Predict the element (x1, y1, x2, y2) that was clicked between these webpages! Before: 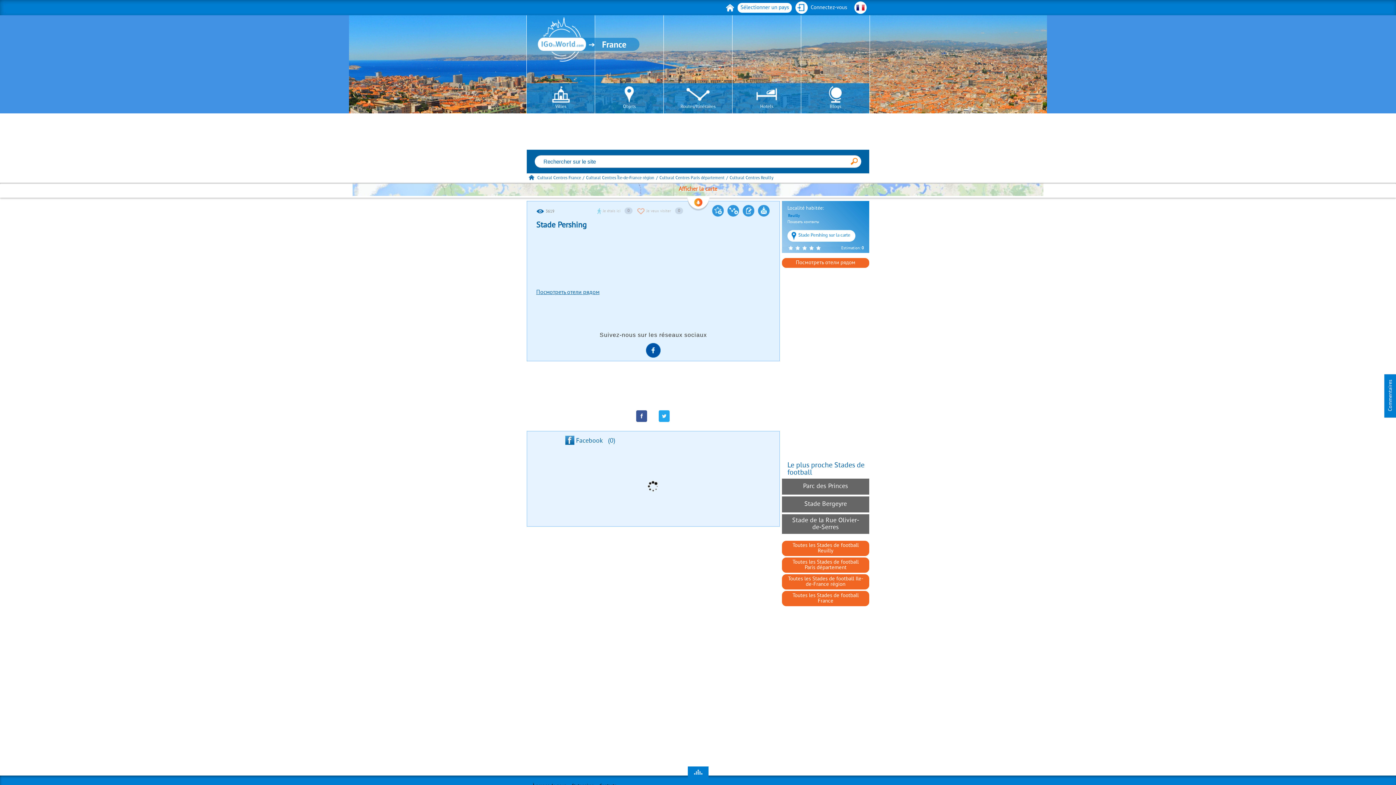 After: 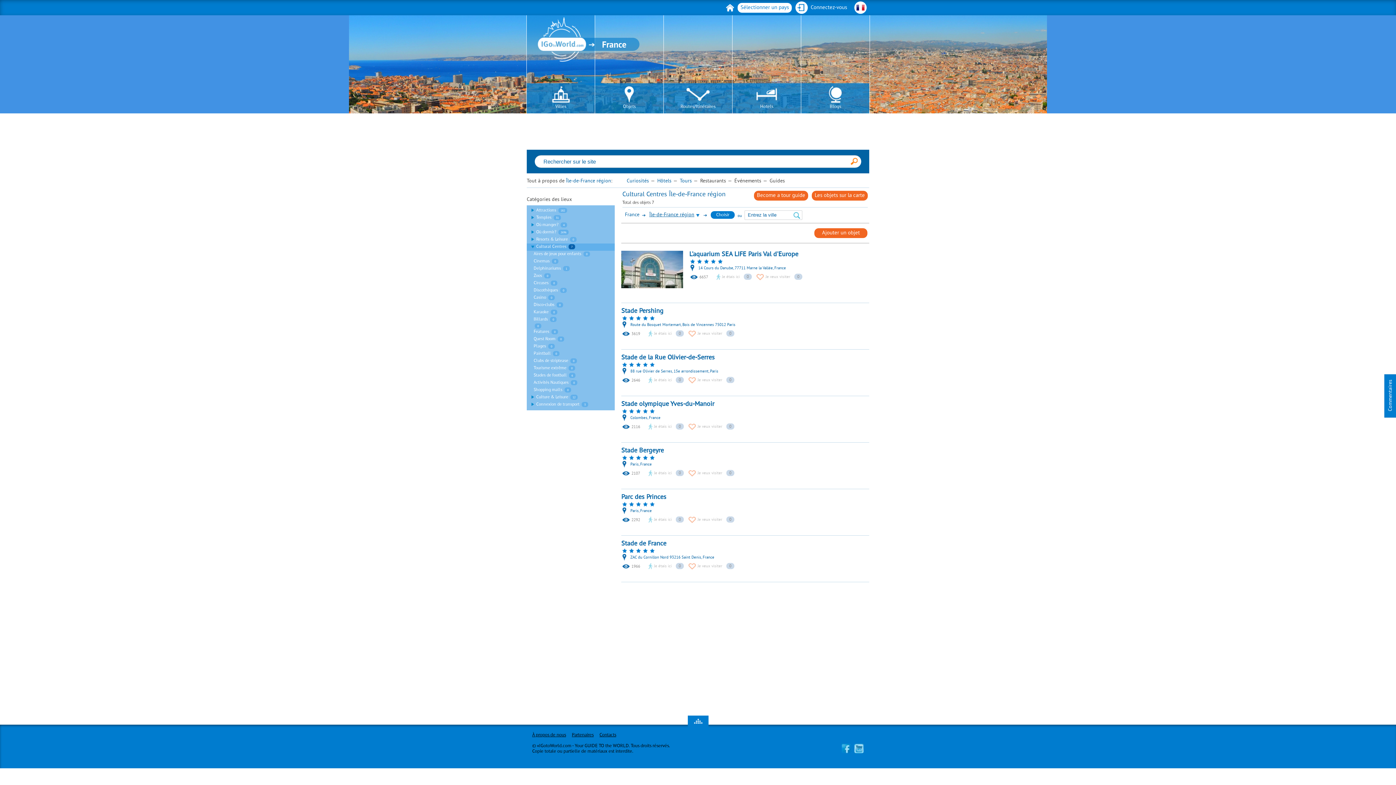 Action: bbox: (586, 174, 654, 181) label: Cultural Centres Île-de-France région